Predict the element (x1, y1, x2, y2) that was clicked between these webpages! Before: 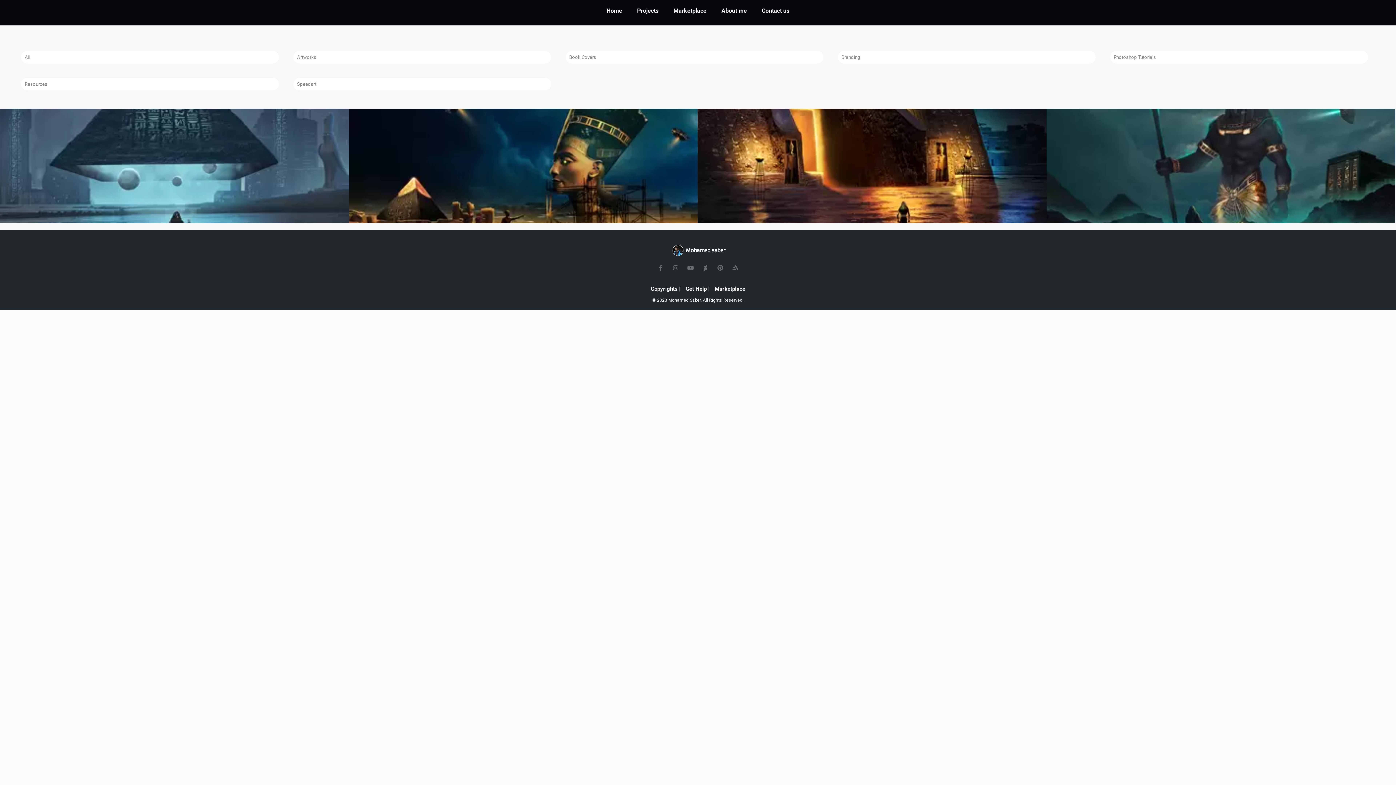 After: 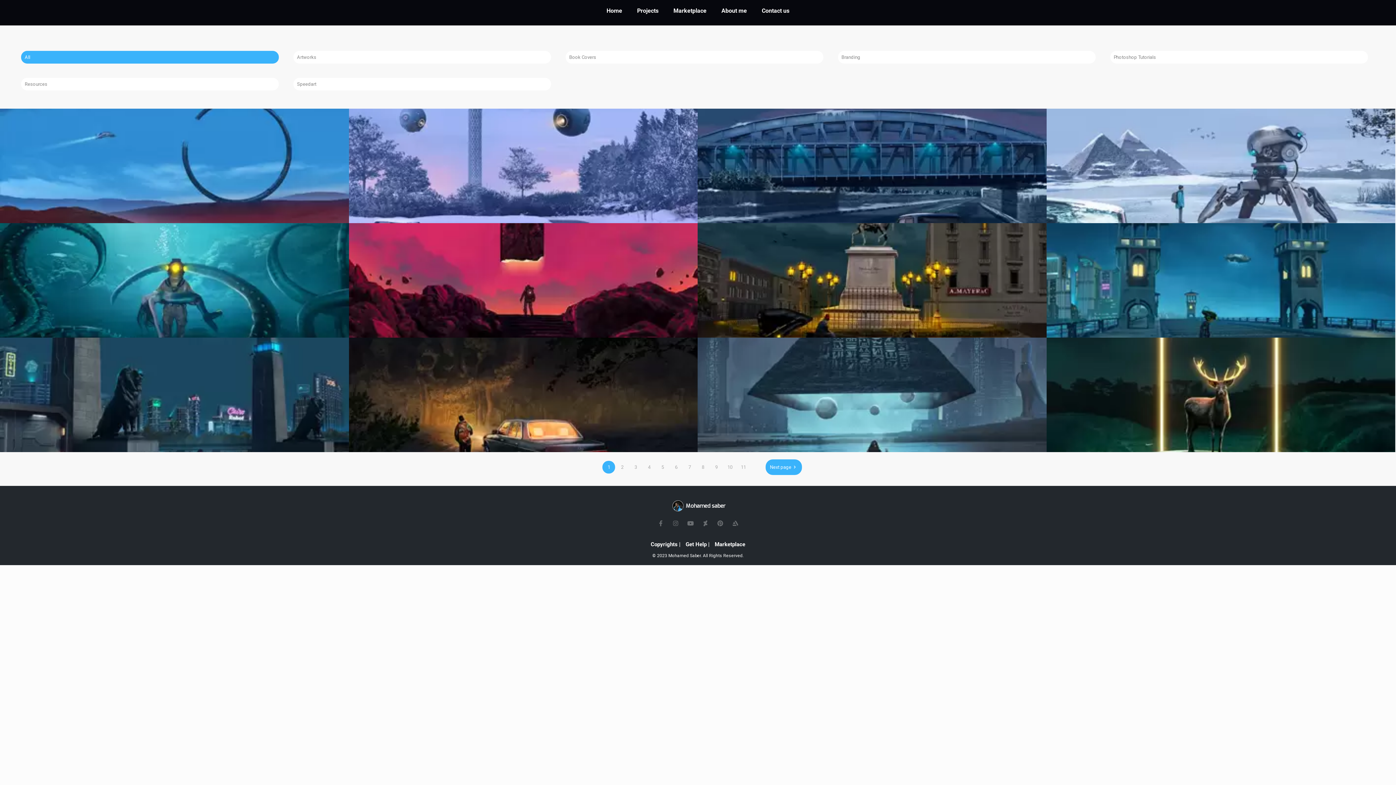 Action: label: Projects bbox: (629, 0, 666, 21)